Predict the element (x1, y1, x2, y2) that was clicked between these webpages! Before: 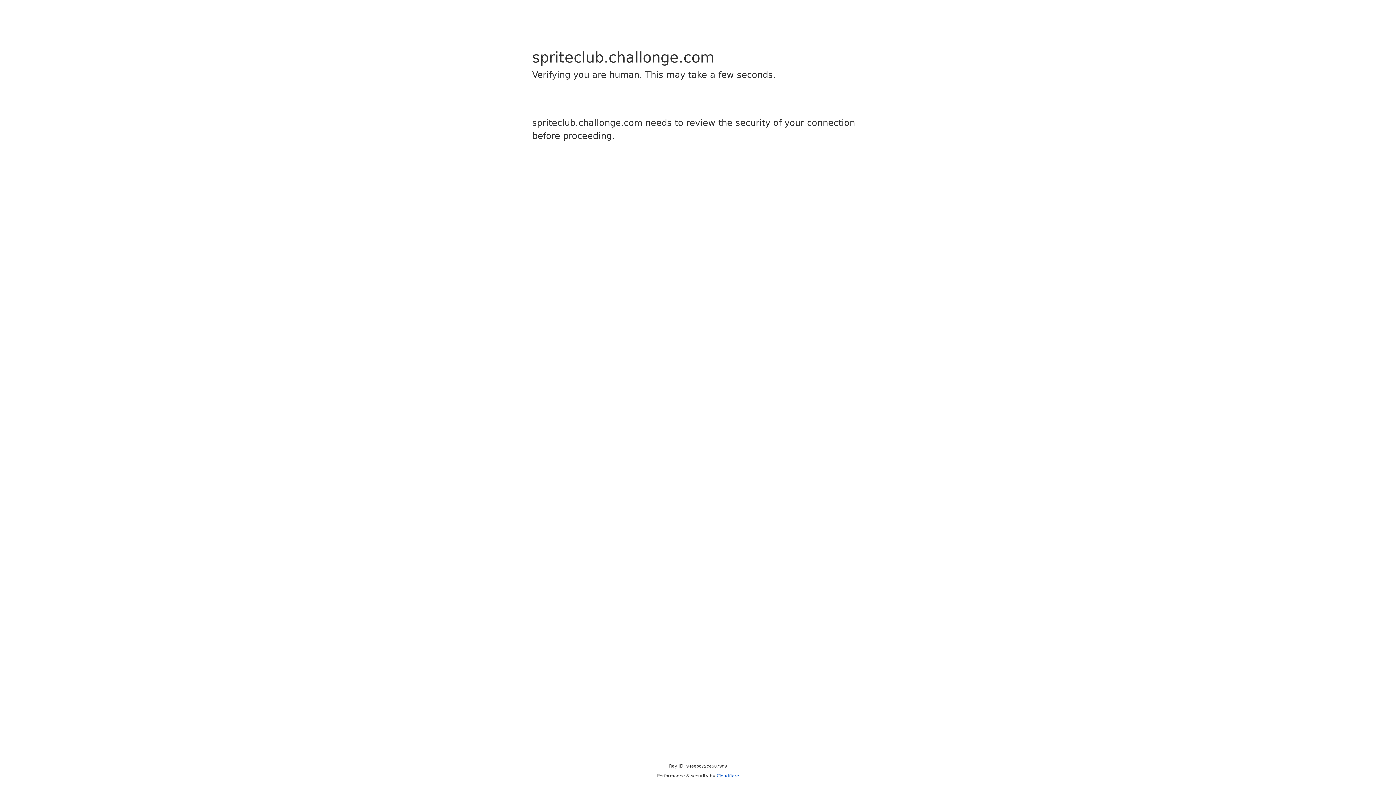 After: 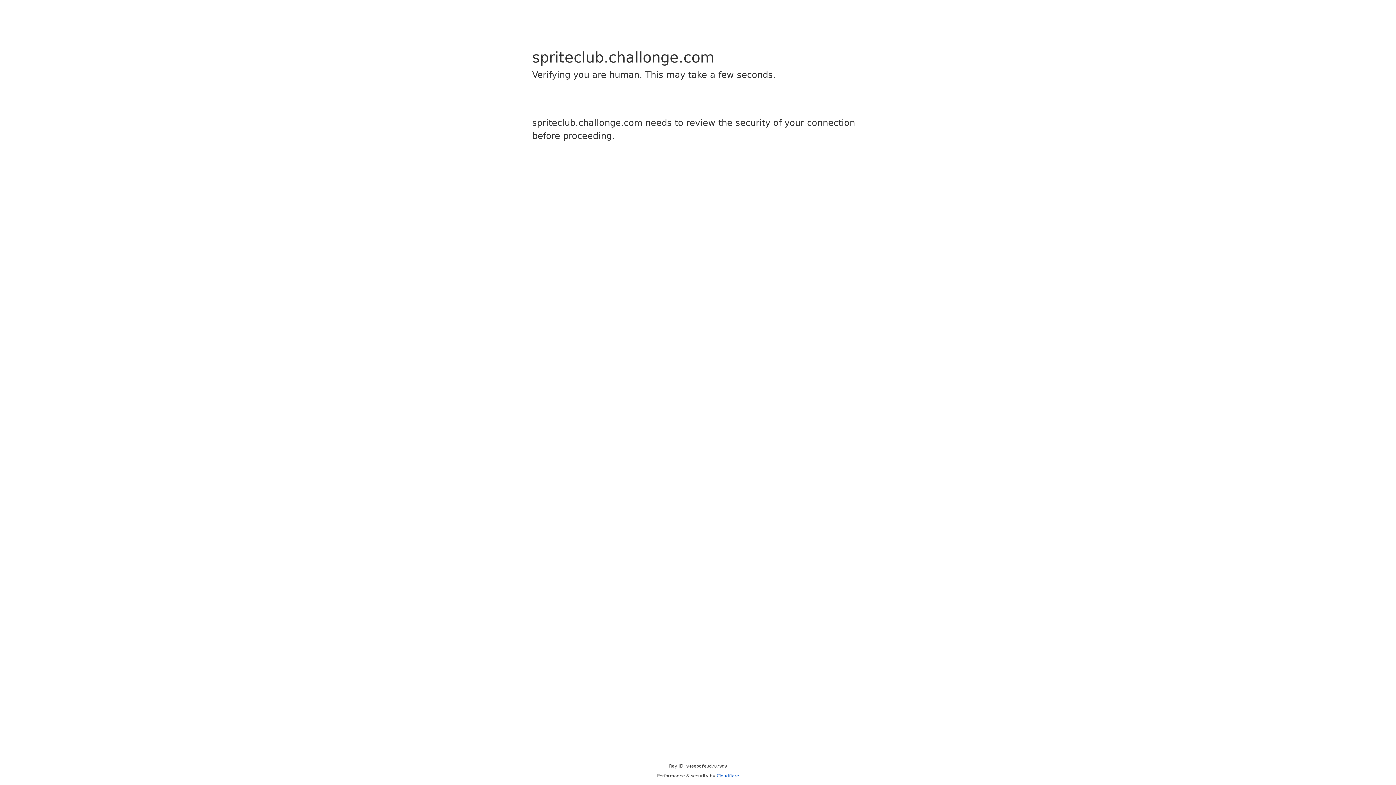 Action: label: Cloudflare bbox: (716, 773, 739, 778)